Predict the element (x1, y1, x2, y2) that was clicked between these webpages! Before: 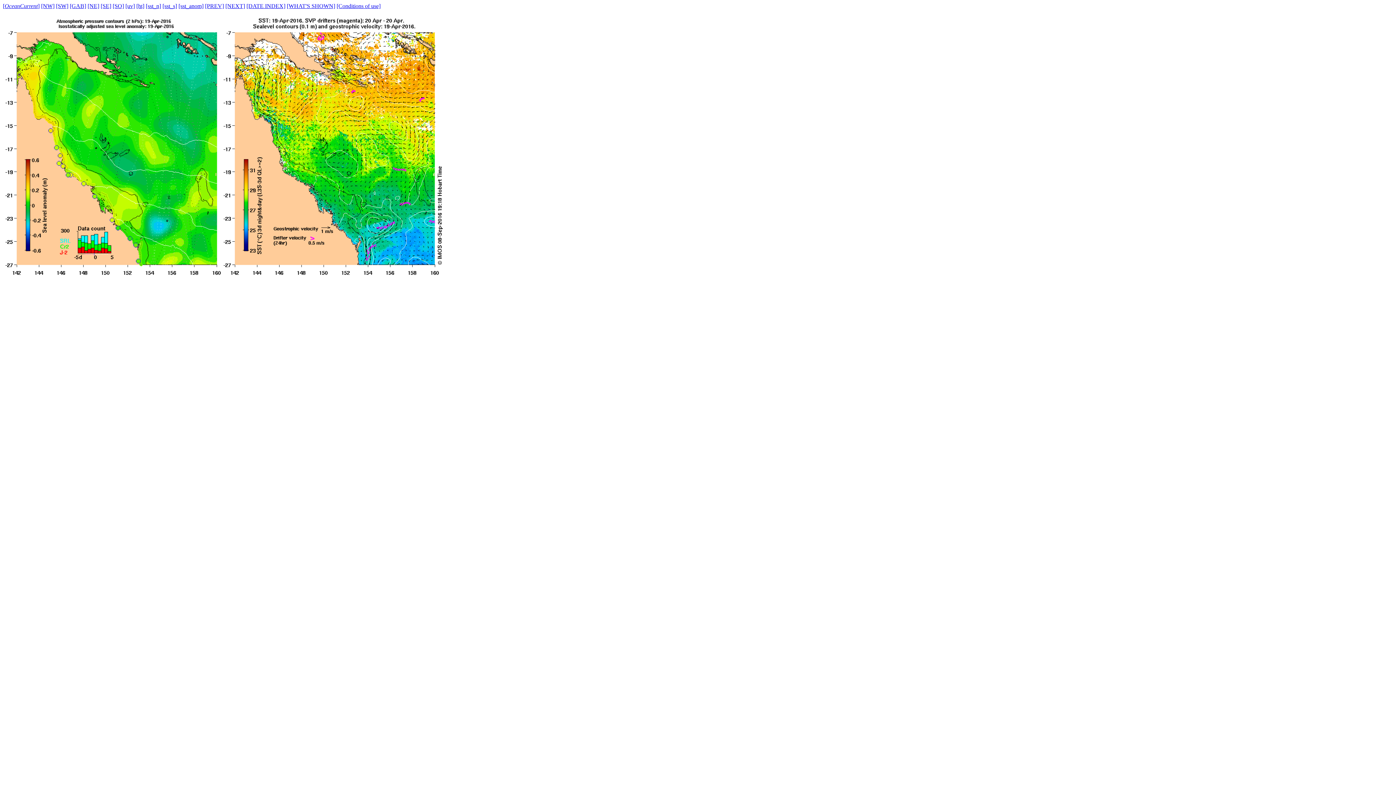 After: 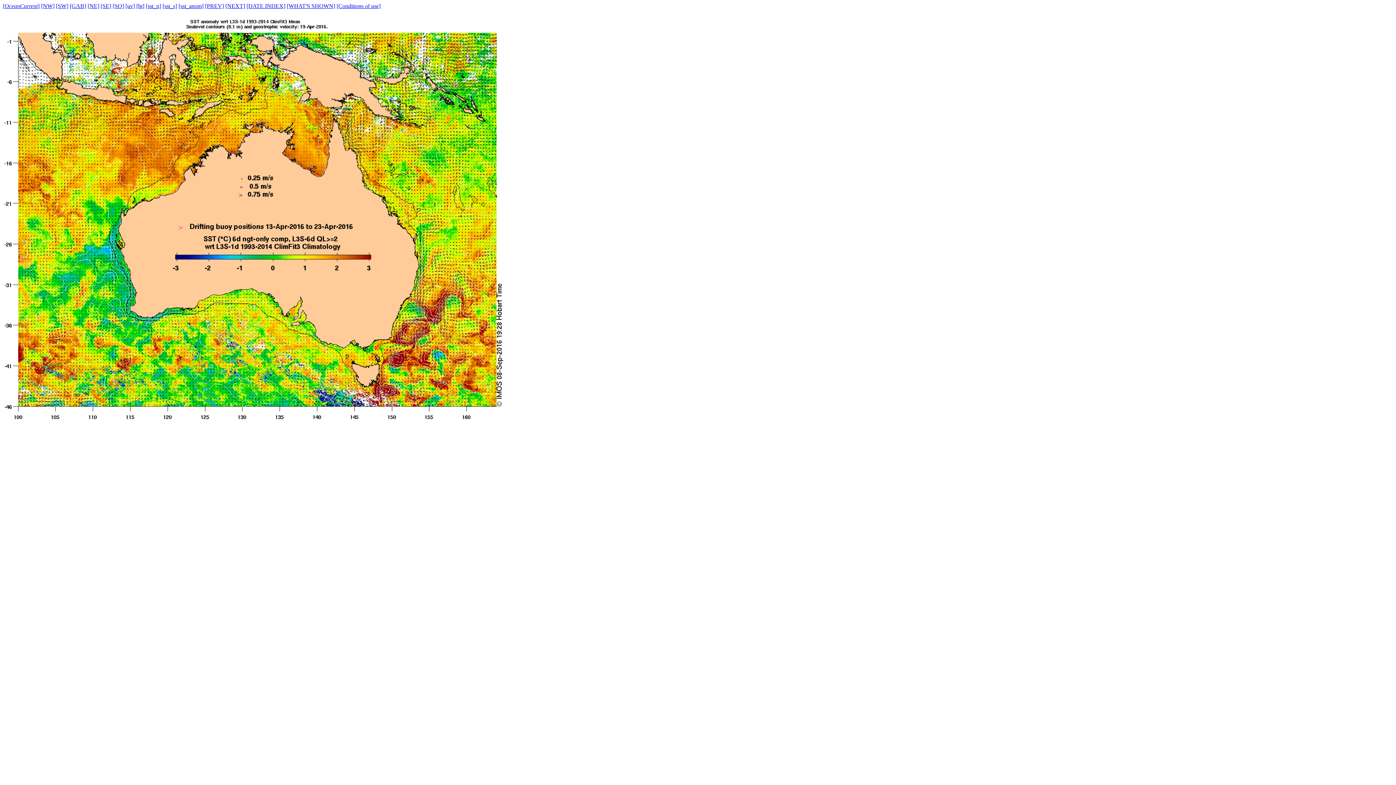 Action: label: [sst_anom] bbox: (178, 2, 203, 9)